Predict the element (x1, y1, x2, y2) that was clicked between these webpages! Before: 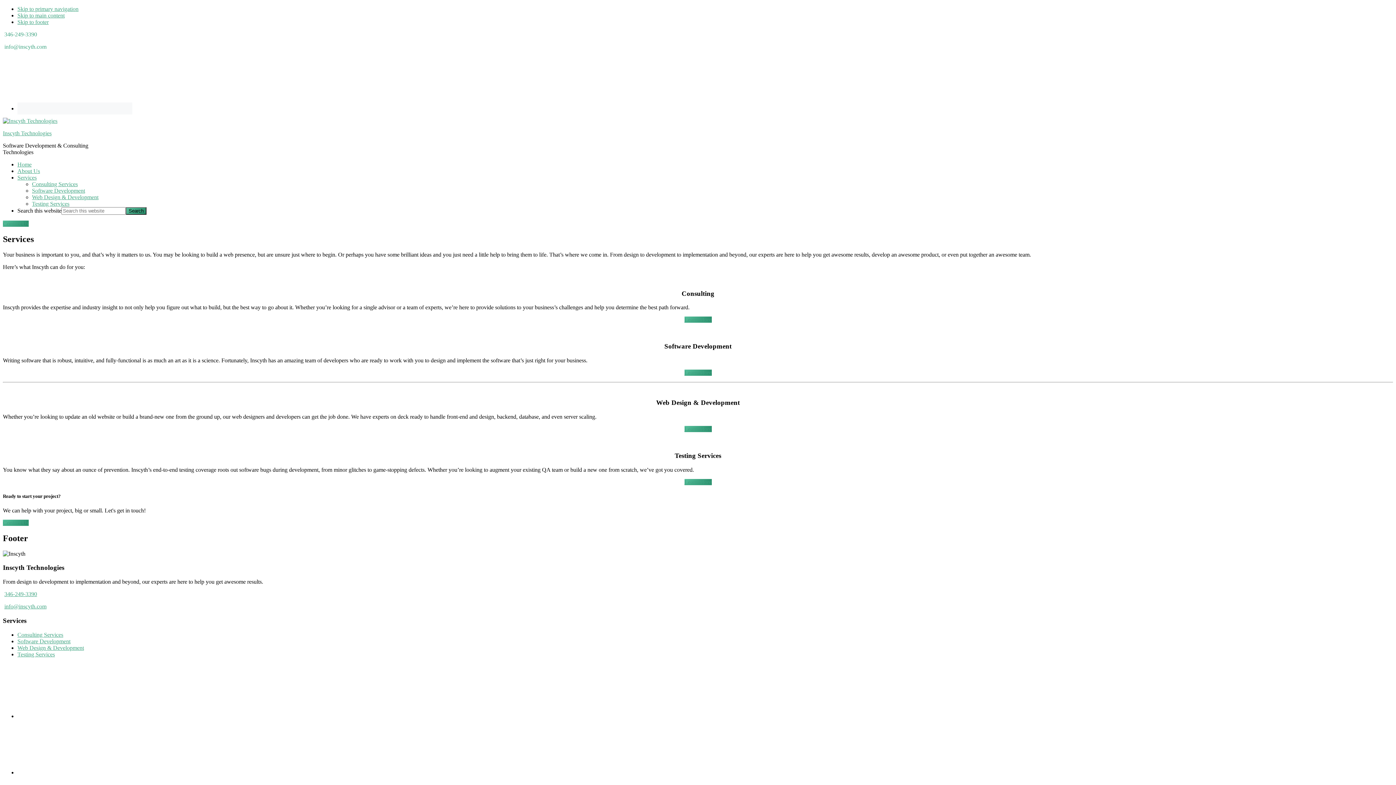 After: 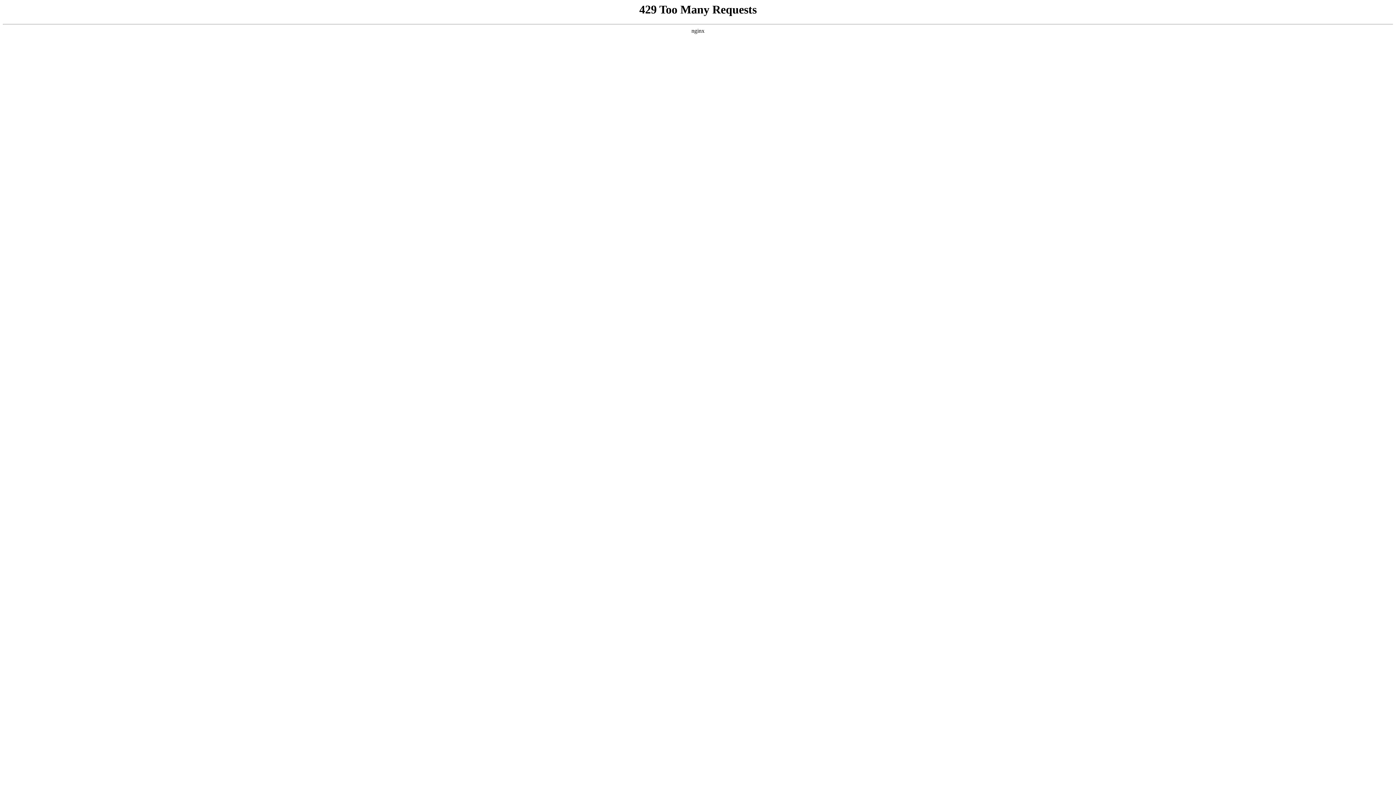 Action: label: Learn More bbox: (684, 479, 711, 485)